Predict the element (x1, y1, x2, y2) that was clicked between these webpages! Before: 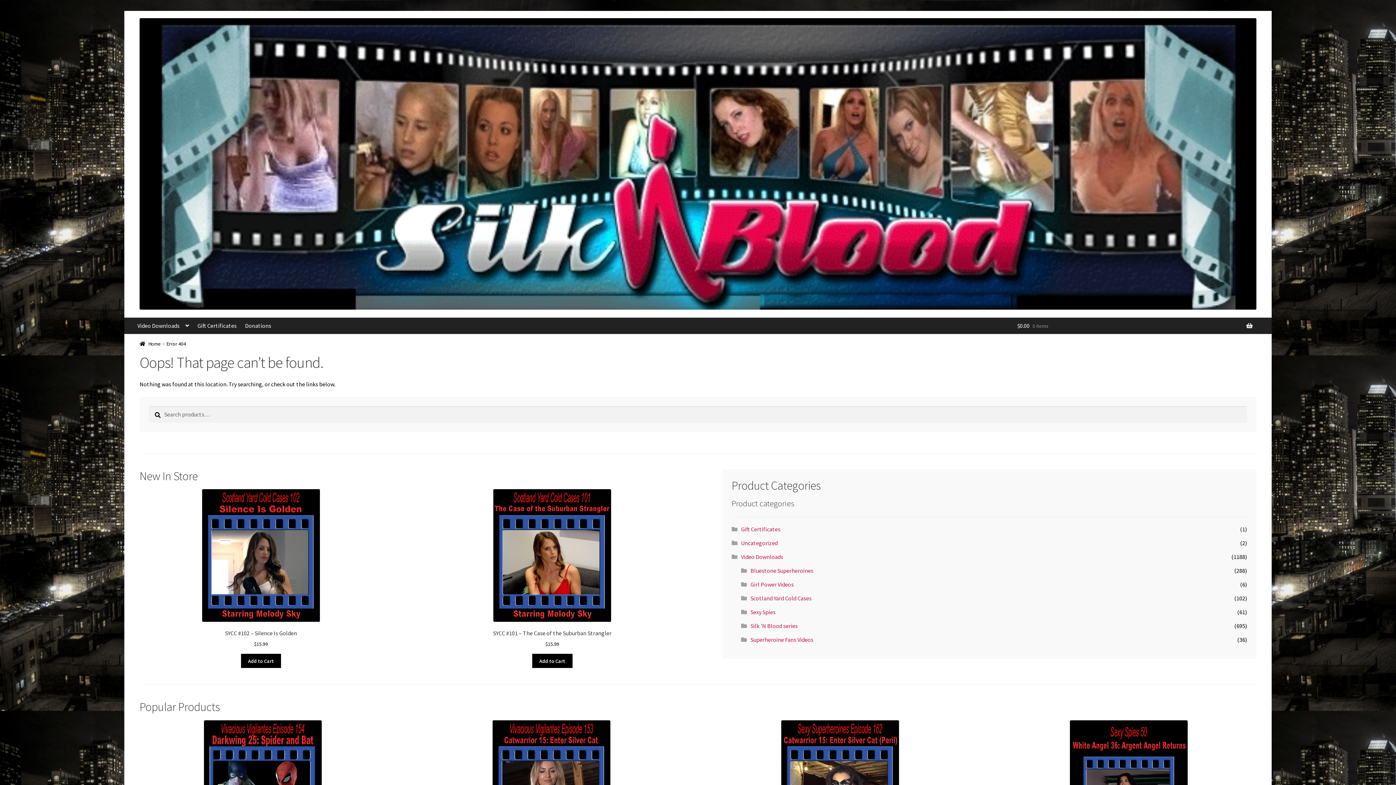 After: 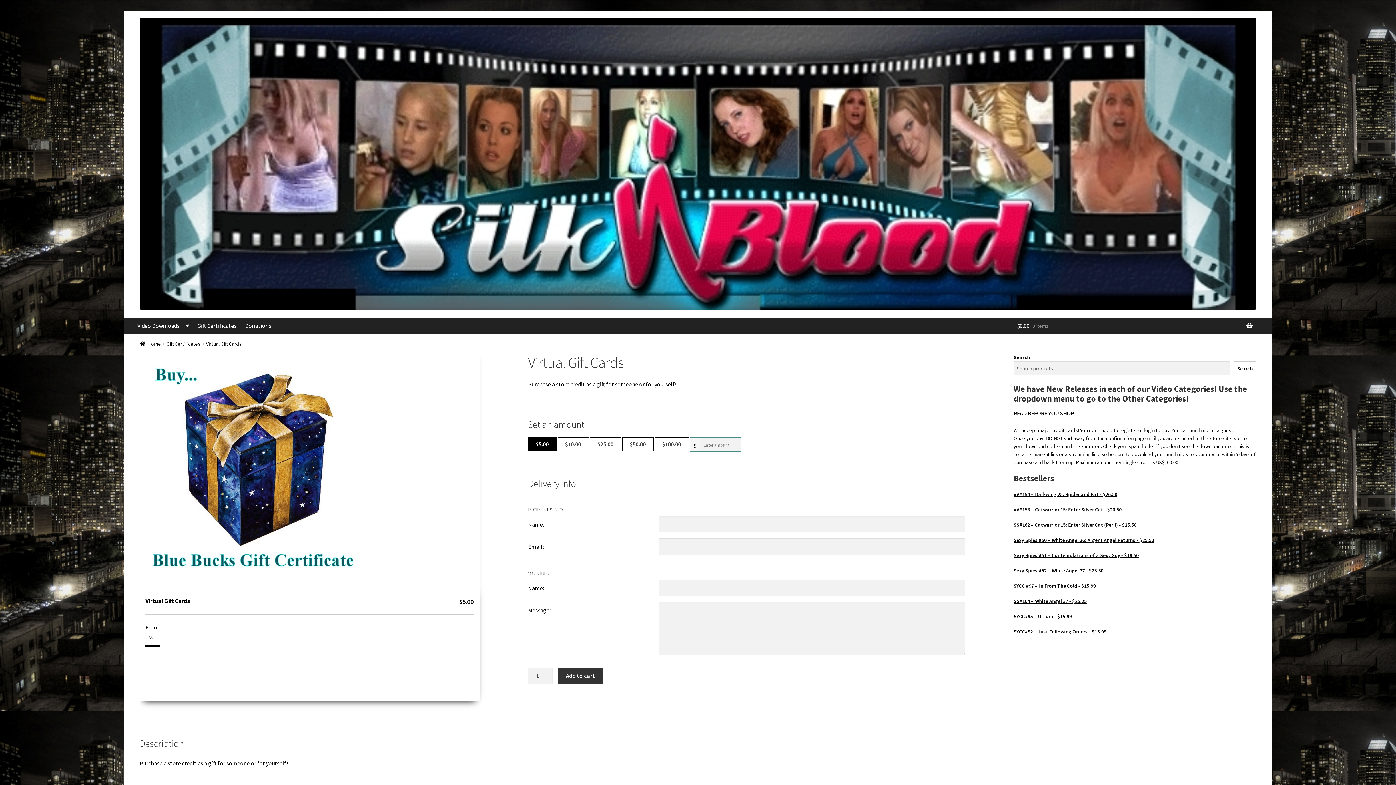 Action: bbox: (193, 317, 240, 334) label: Gift Certificates